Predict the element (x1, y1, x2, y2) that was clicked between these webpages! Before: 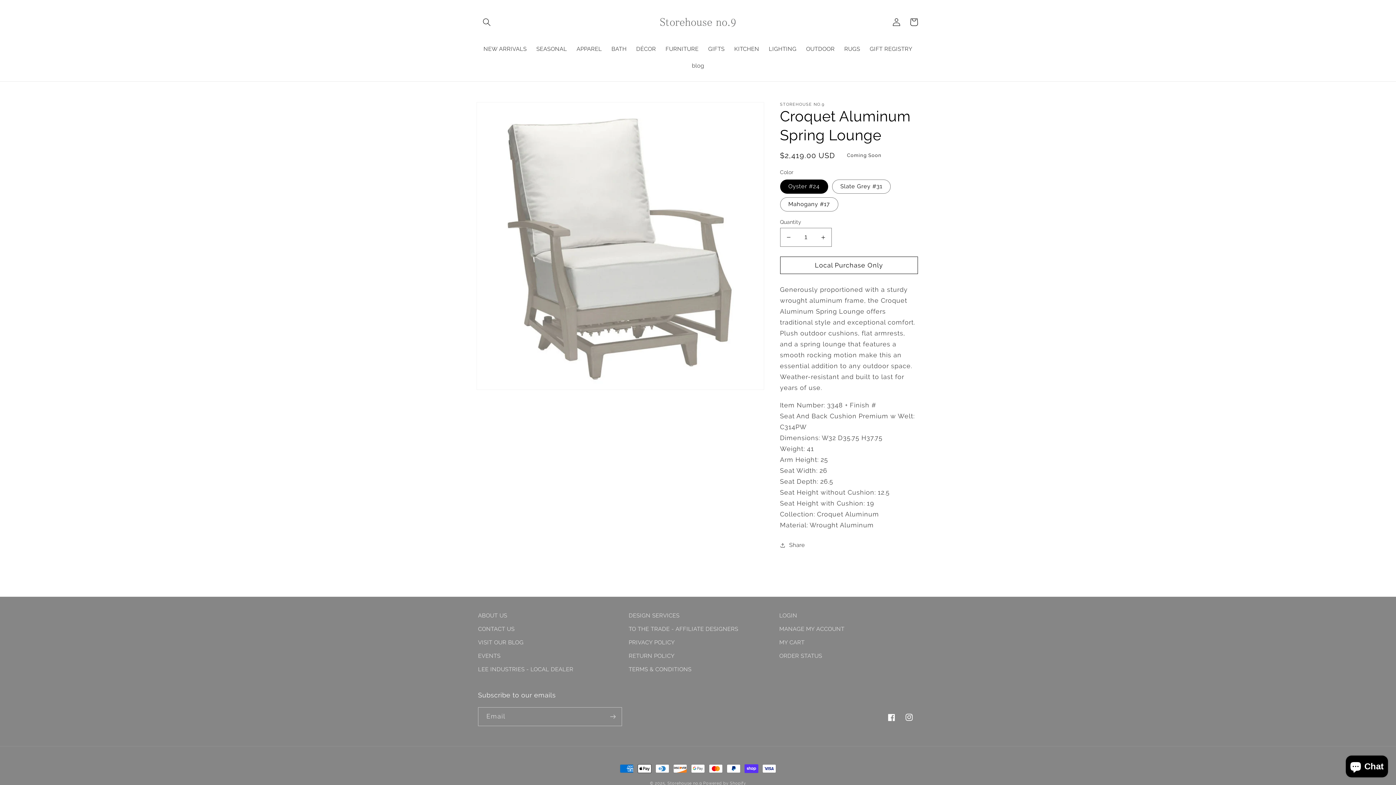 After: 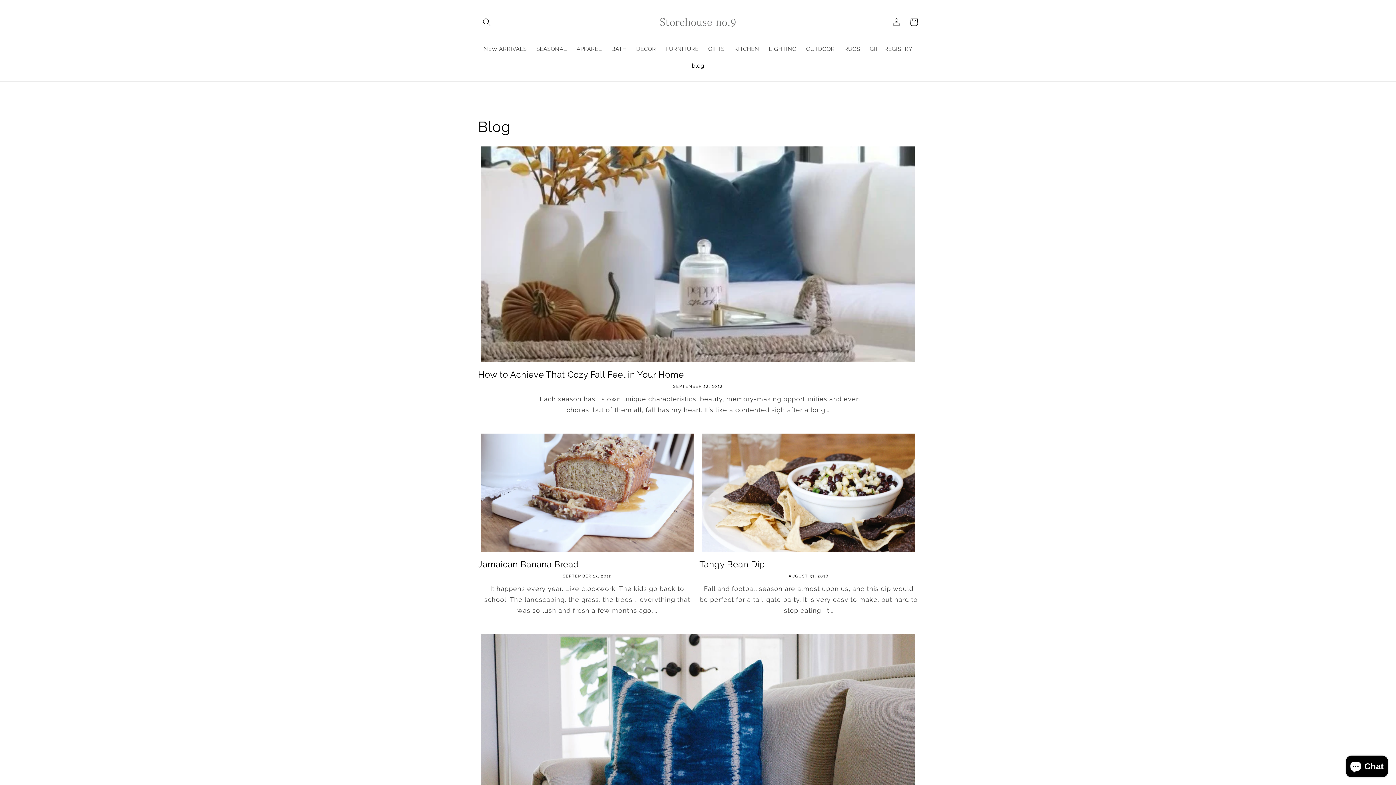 Action: bbox: (478, 636, 523, 649) label: VISIT OUR BLOG